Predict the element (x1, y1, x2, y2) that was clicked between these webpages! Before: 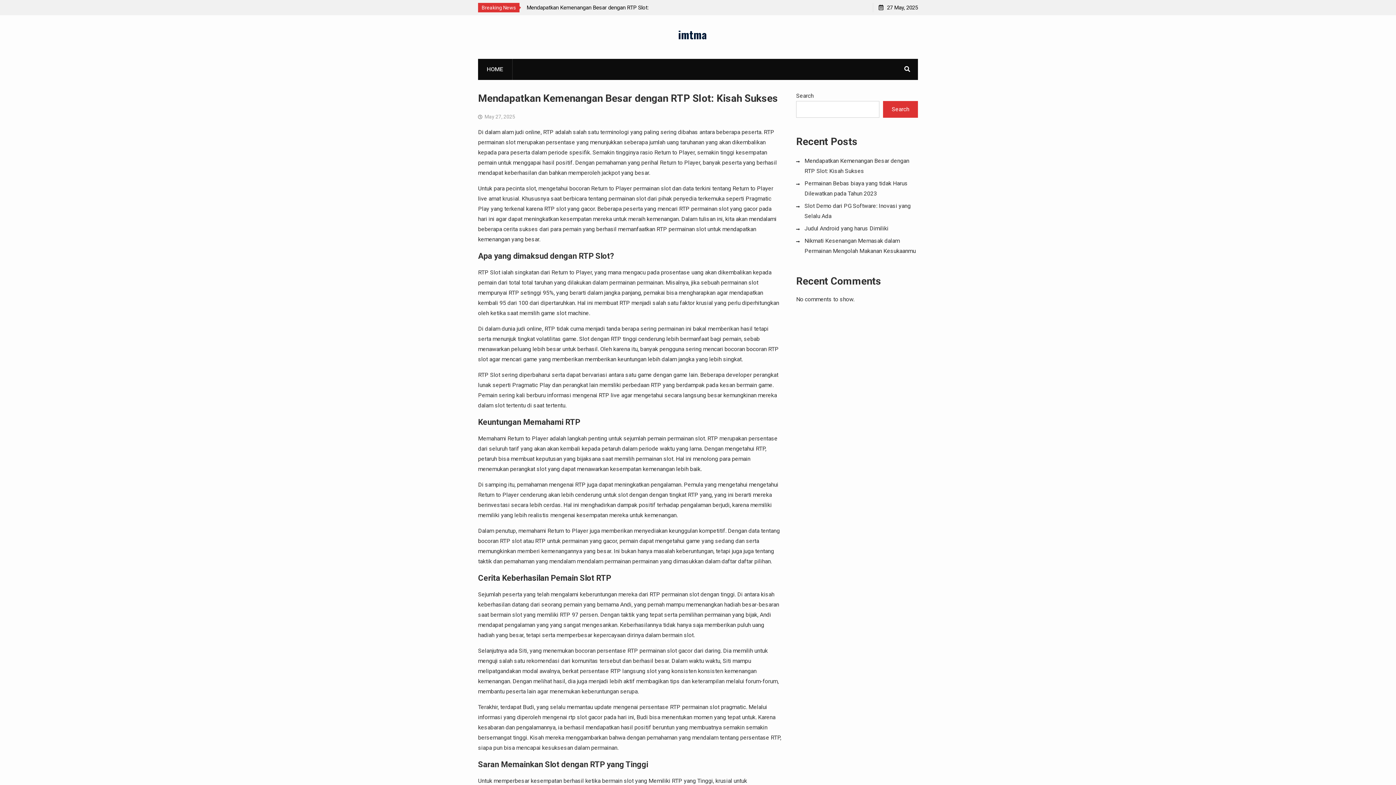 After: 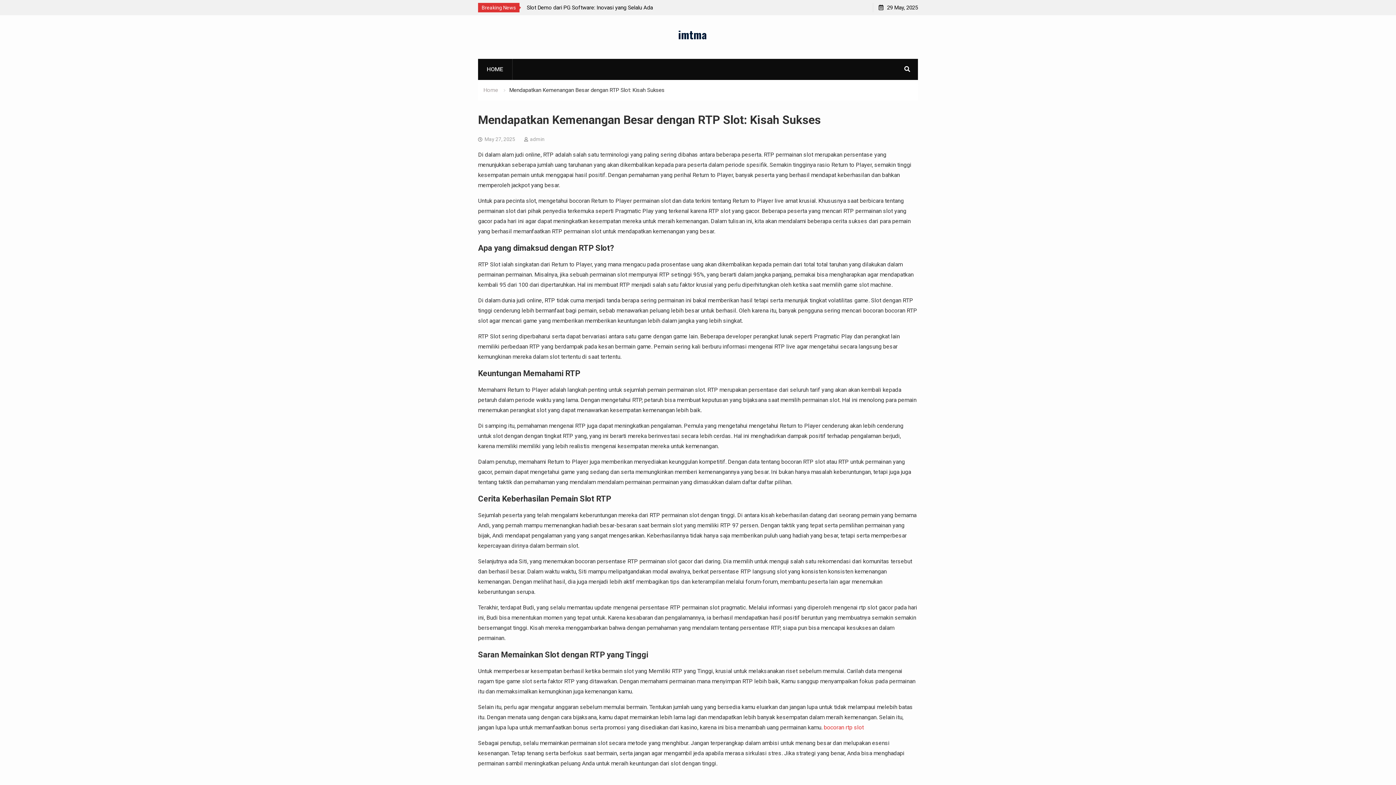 Action: bbox: (478, 92, 778, 104) label: Mendapatkan Kemenangan Besar dengan RTP Slot: Kisah Sukses